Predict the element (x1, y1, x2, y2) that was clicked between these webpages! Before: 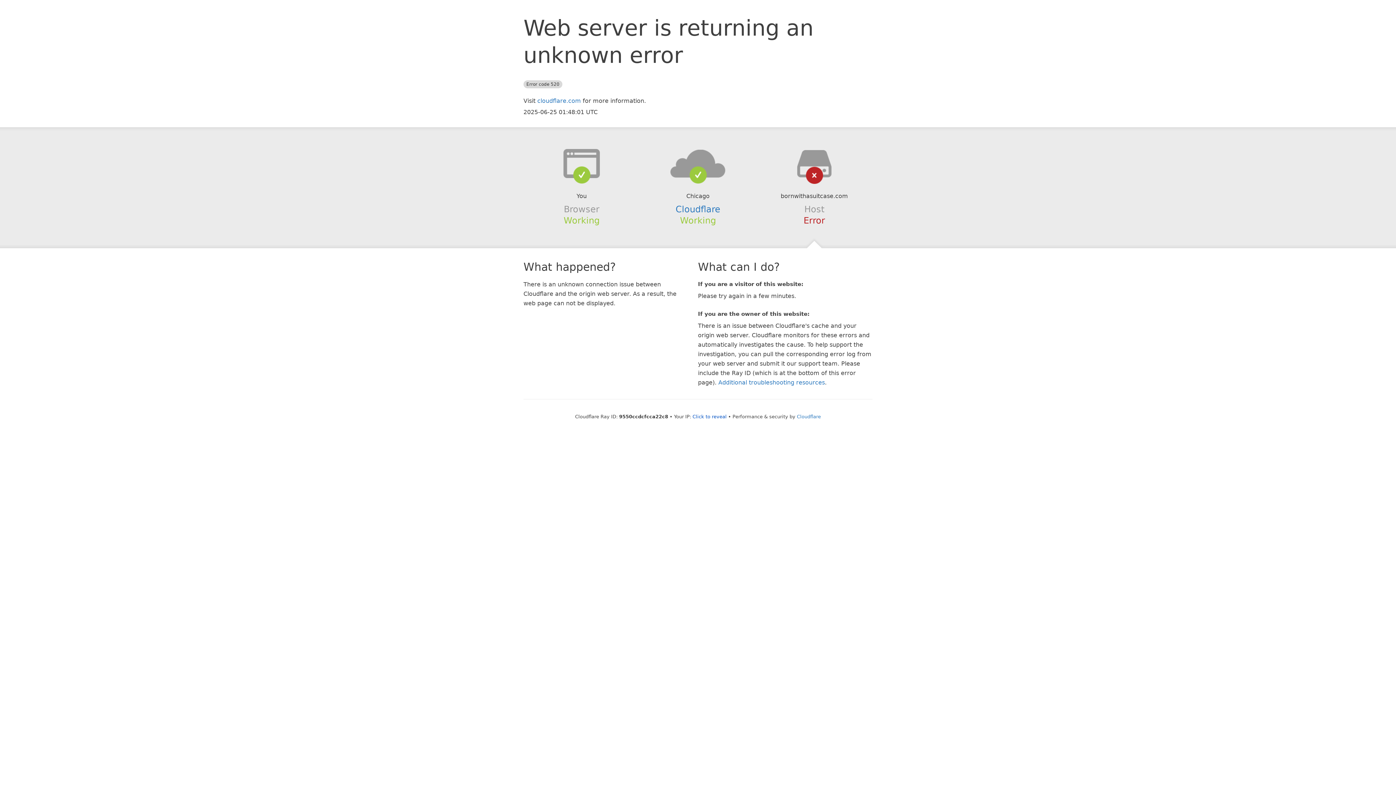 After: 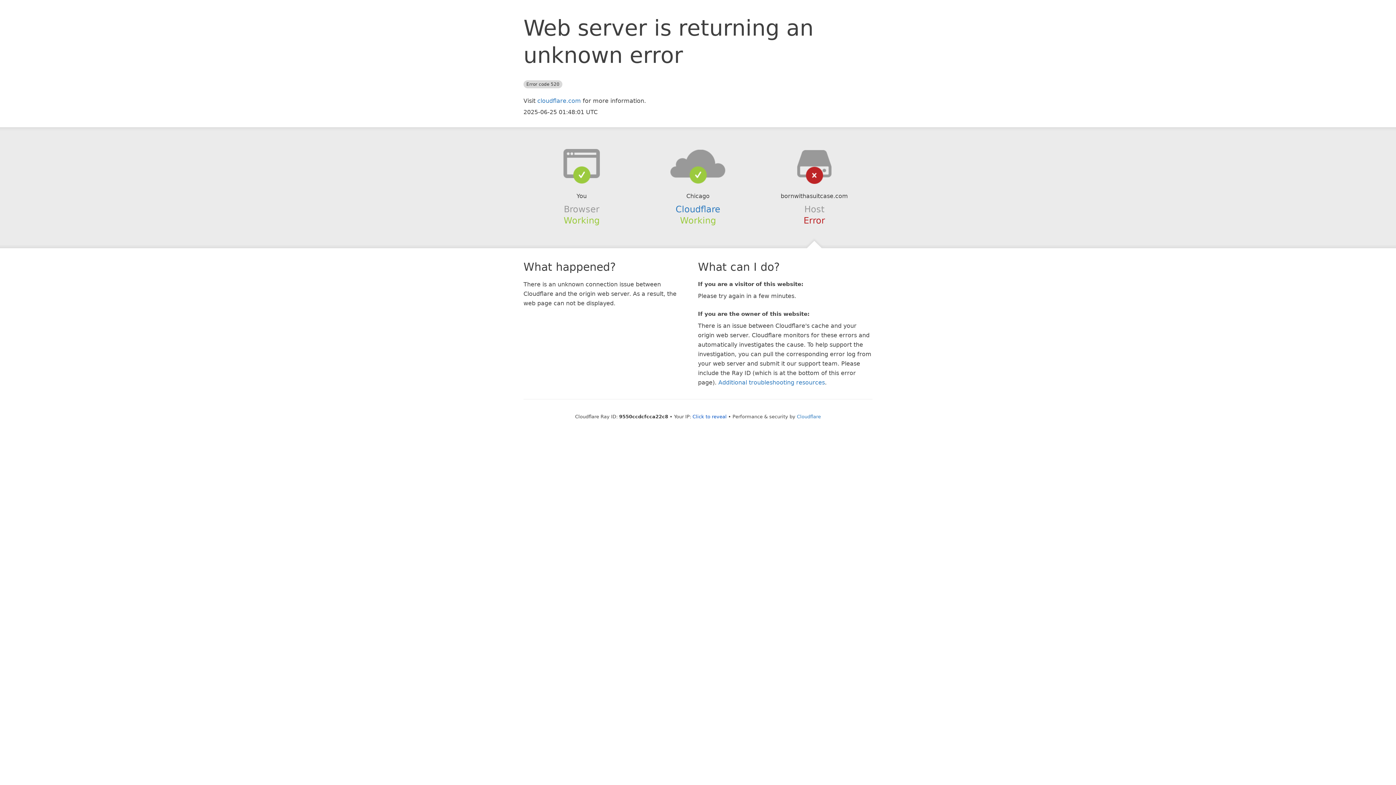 Action: bbox: (639, 148, 756, 178)